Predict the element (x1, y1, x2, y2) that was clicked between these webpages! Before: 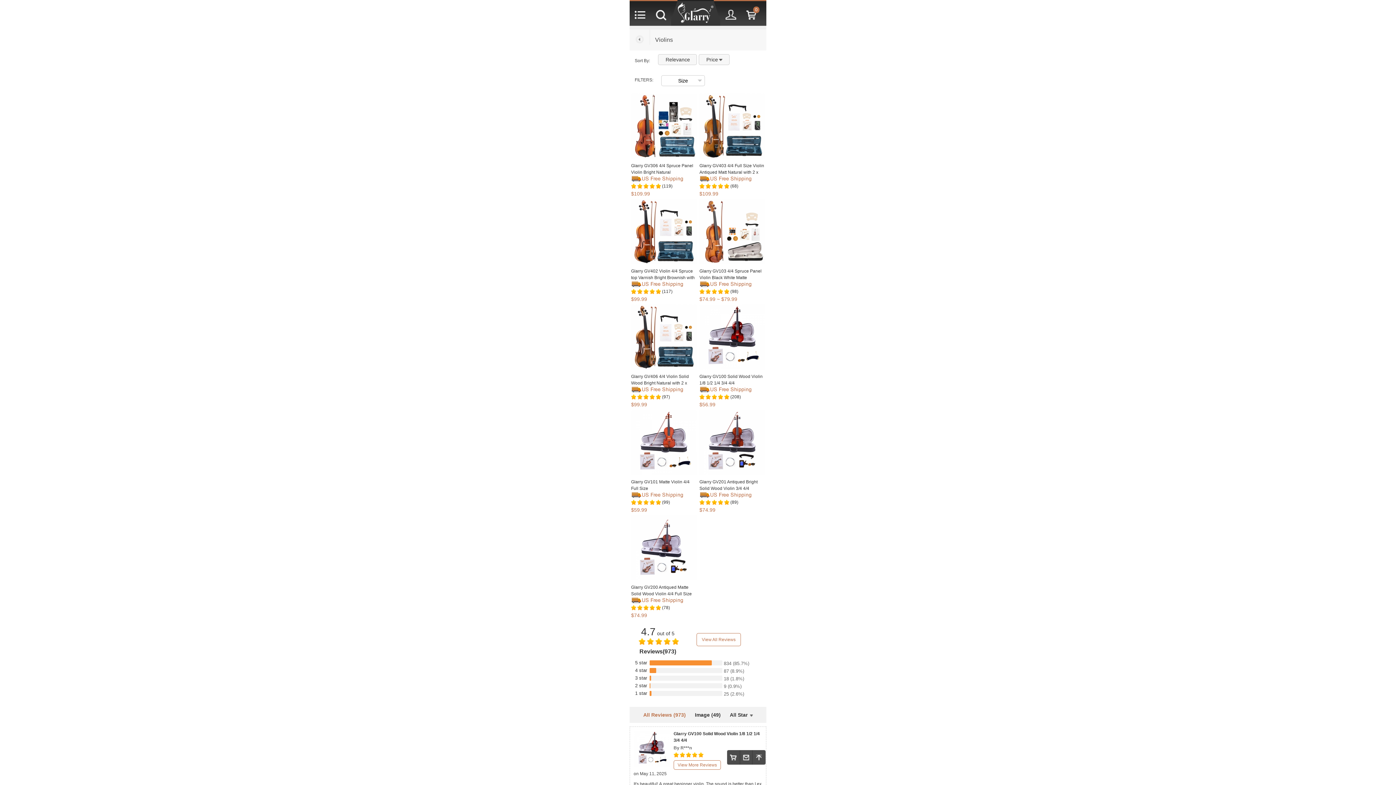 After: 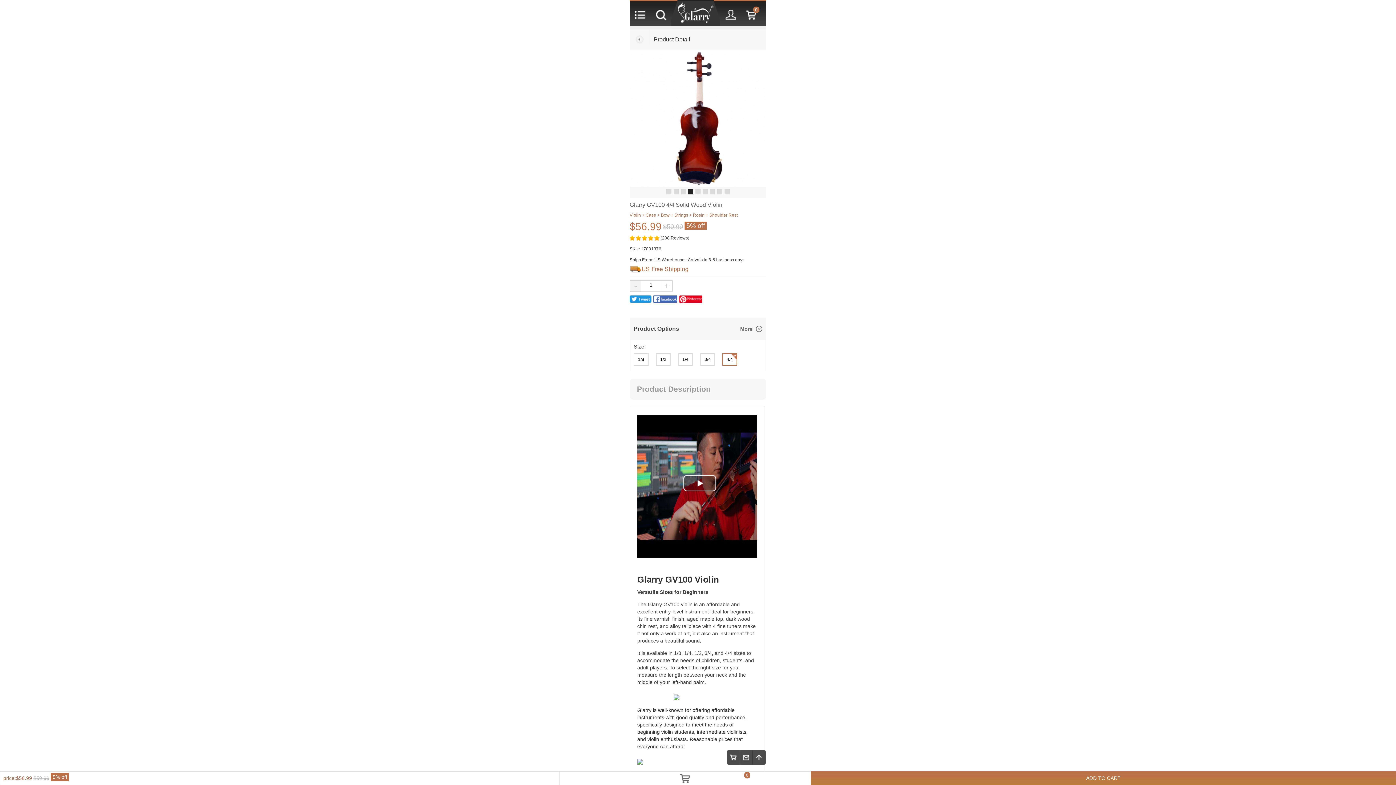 Action: bbox: (699, 365, 765, 370)